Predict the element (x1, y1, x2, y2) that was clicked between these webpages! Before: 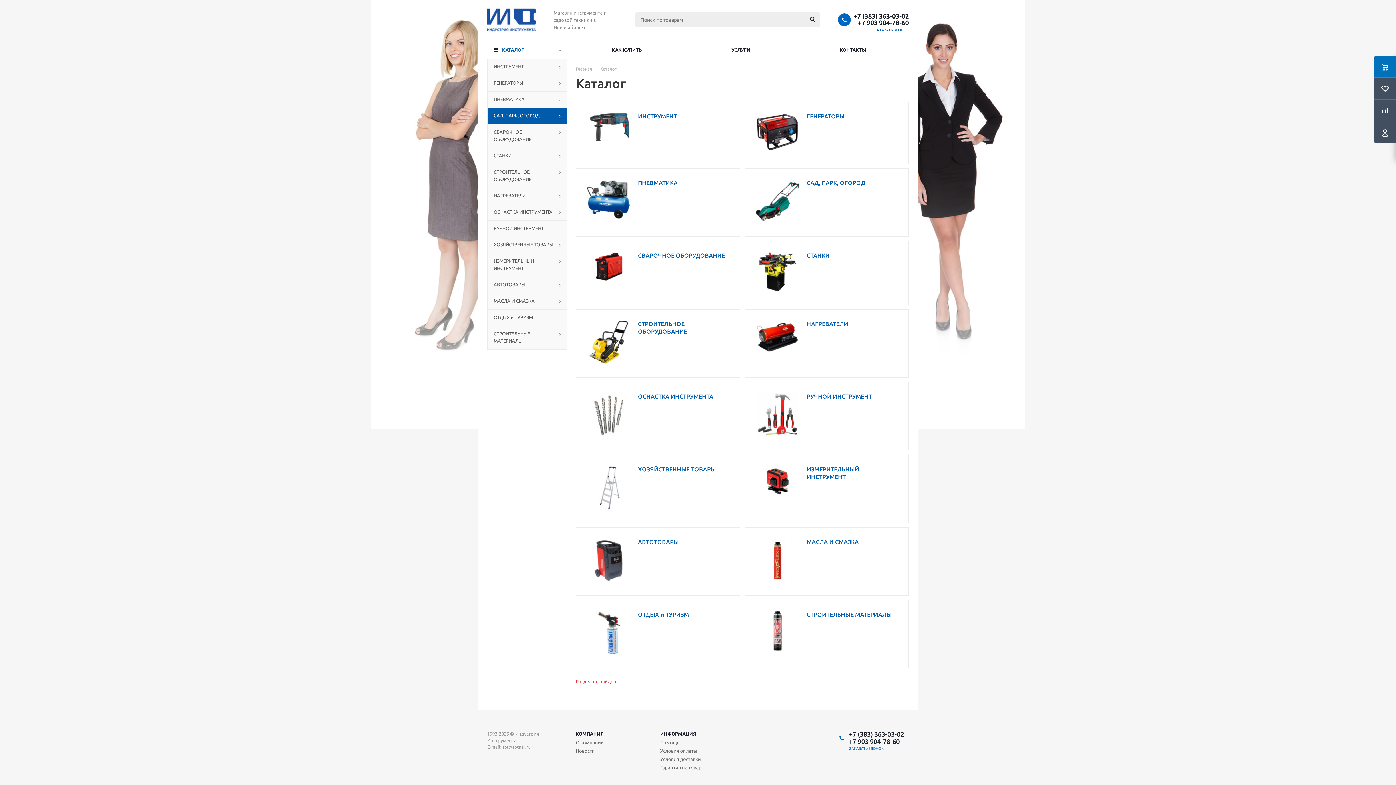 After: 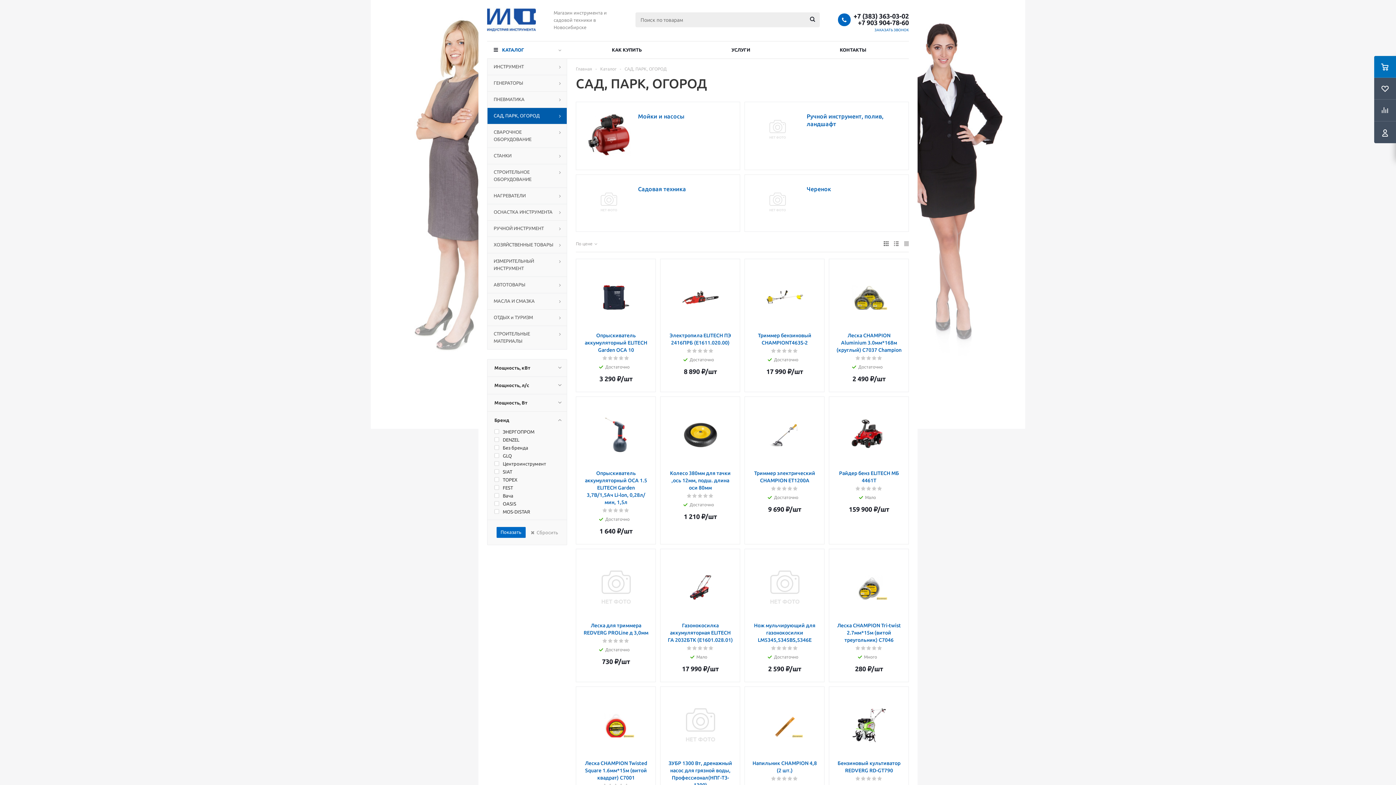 Action: label: САД, ПАРК, ОГОРОД bbox: (806, 180, 865, 185)